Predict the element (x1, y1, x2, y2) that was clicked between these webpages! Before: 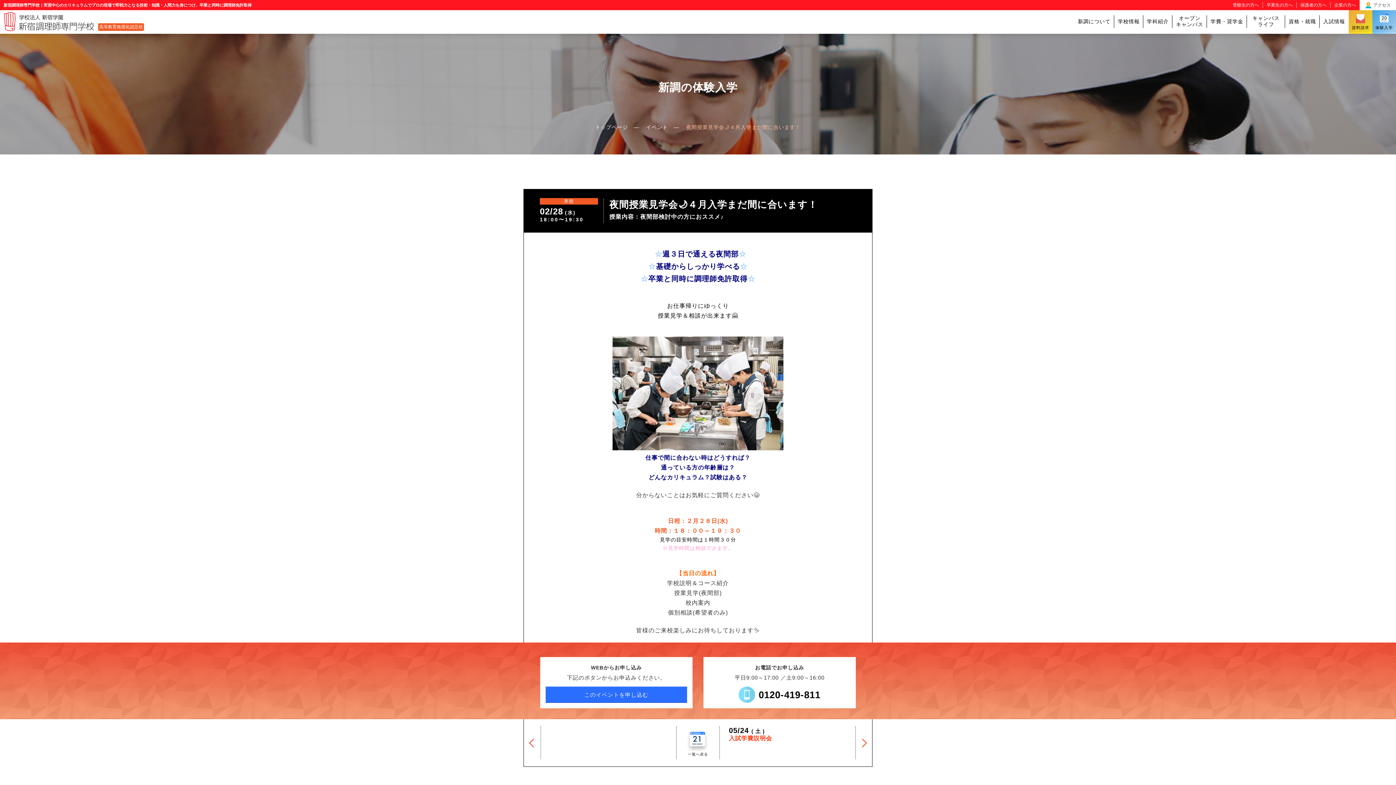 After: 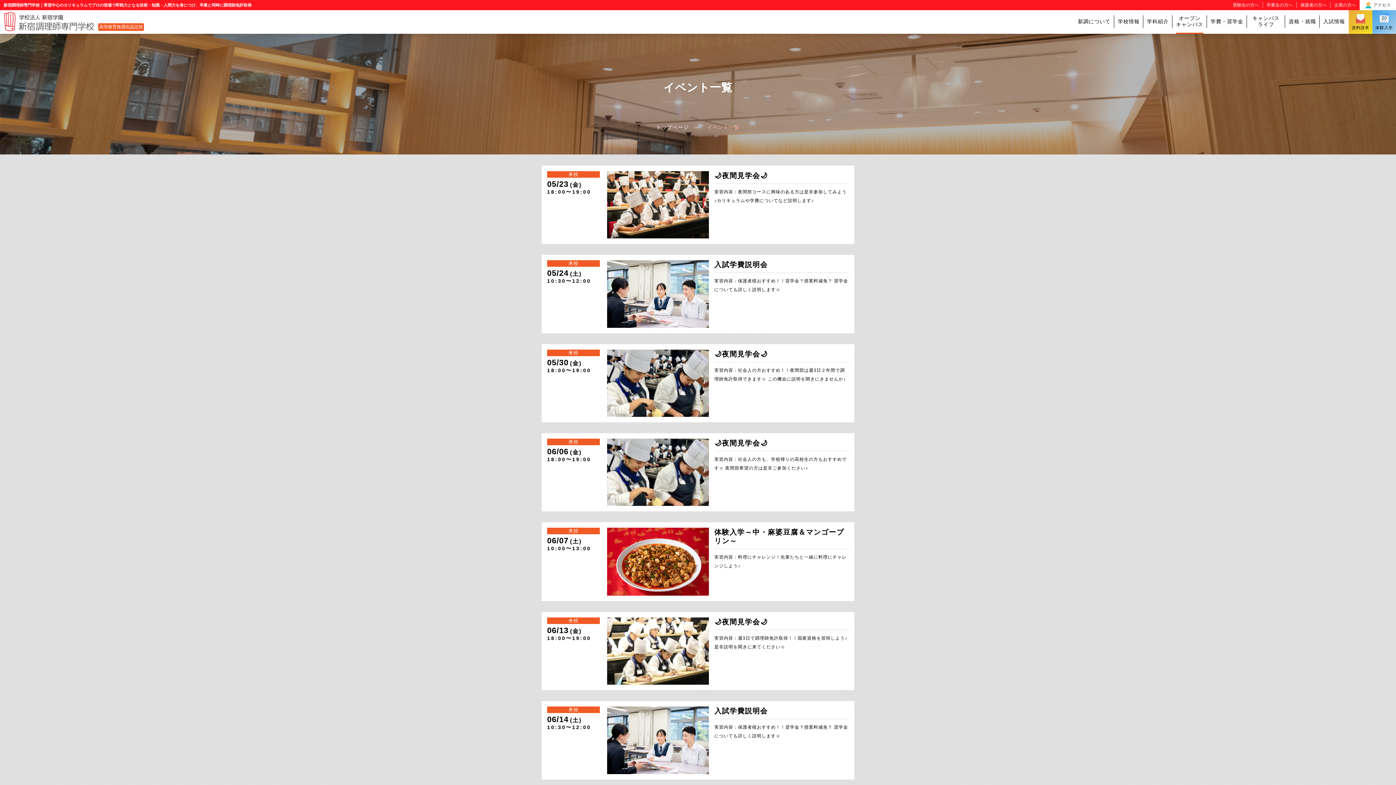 Action: bbox: (1372, 10, 1396, 32) label: 体験入学